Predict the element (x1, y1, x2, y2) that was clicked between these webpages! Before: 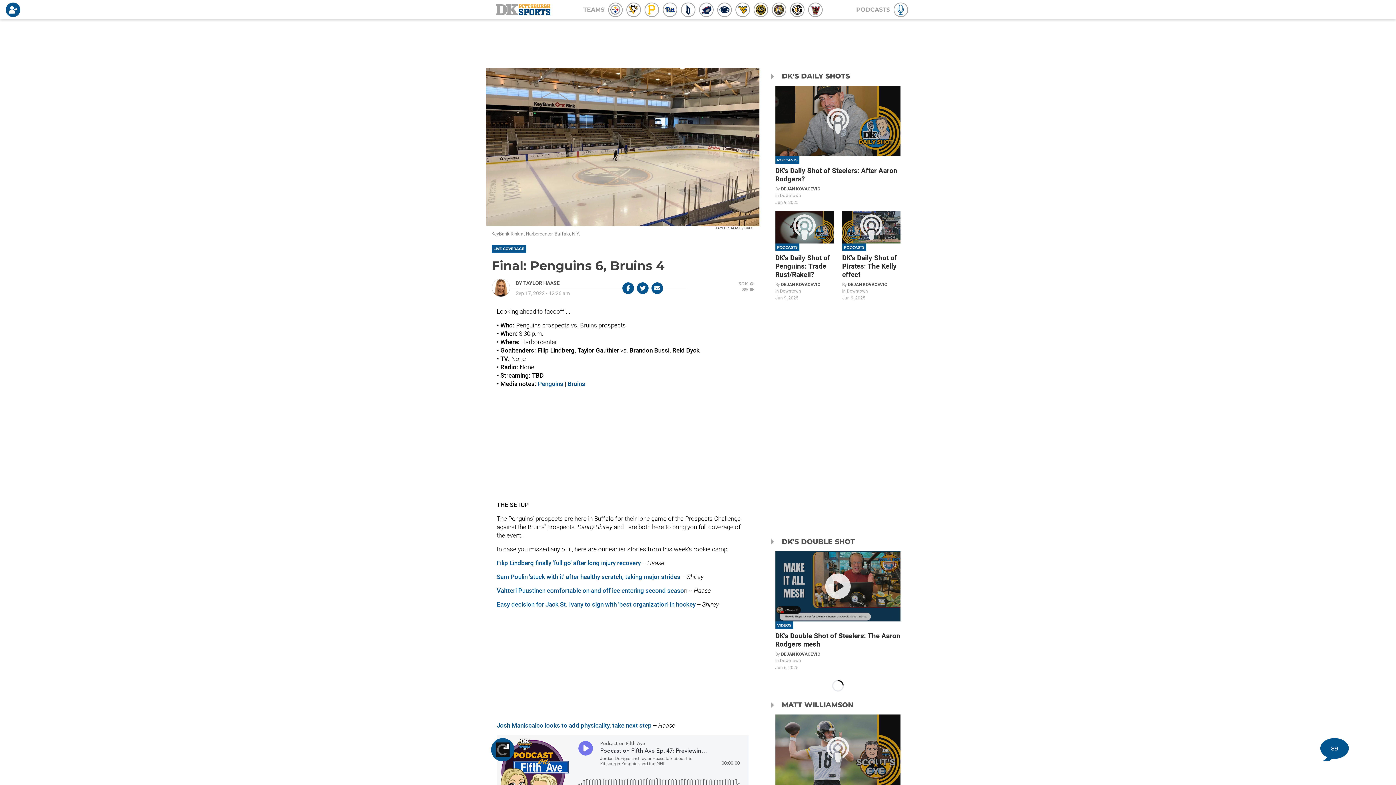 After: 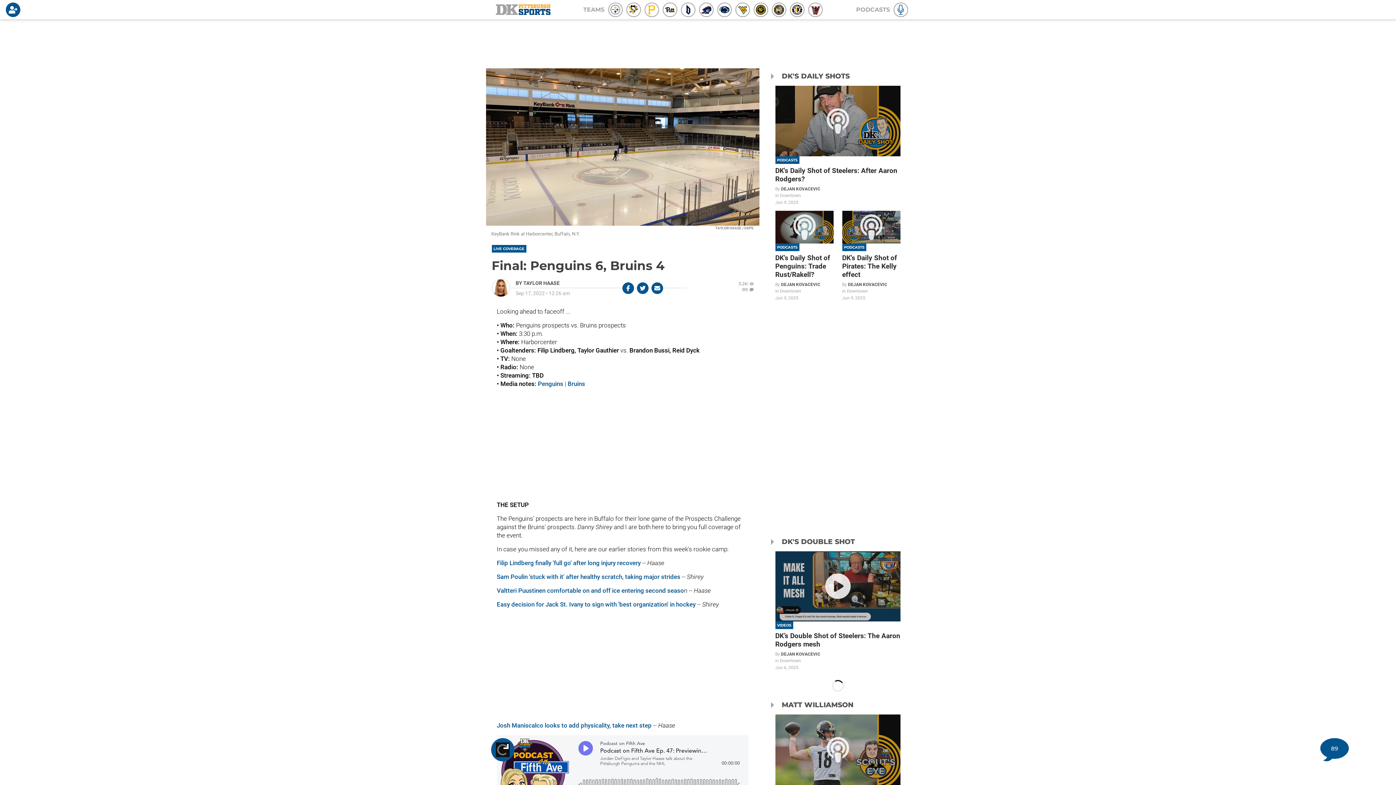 Action: bbox: (775, 551, 900, 673) label: DK’s Double Shot of Steelers: The Aaron Rodgers mesh